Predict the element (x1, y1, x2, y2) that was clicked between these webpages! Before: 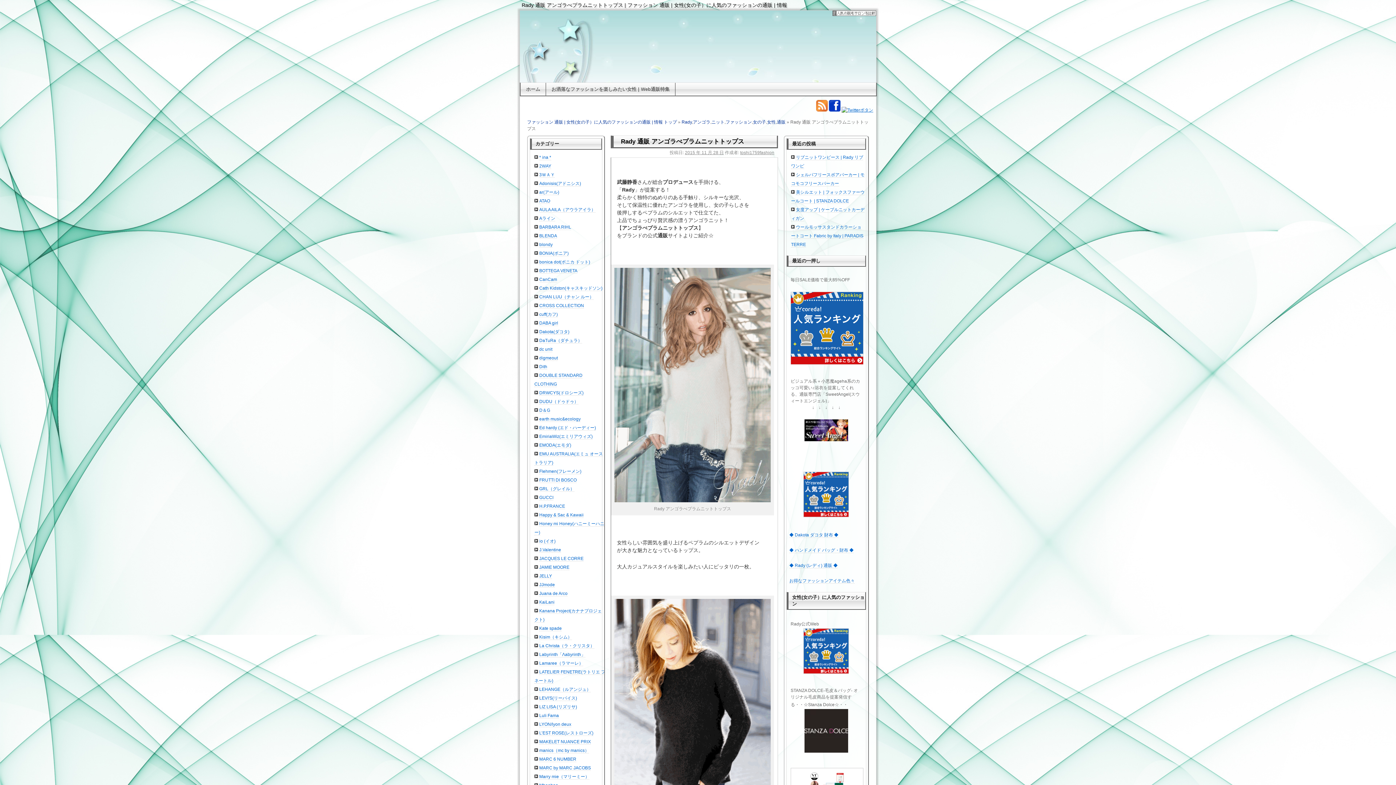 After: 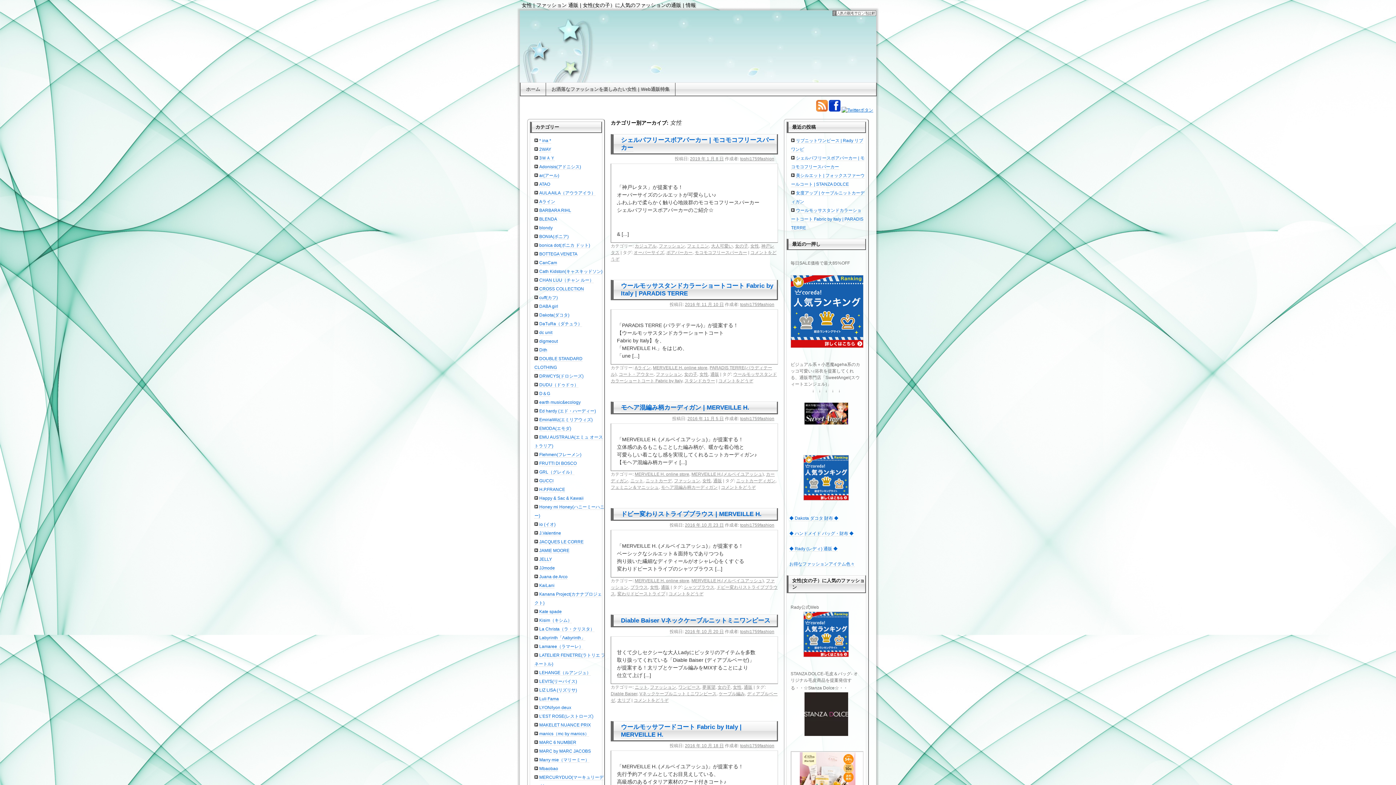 Action: label: 女性 bbox: (767, 119, 776, 124)